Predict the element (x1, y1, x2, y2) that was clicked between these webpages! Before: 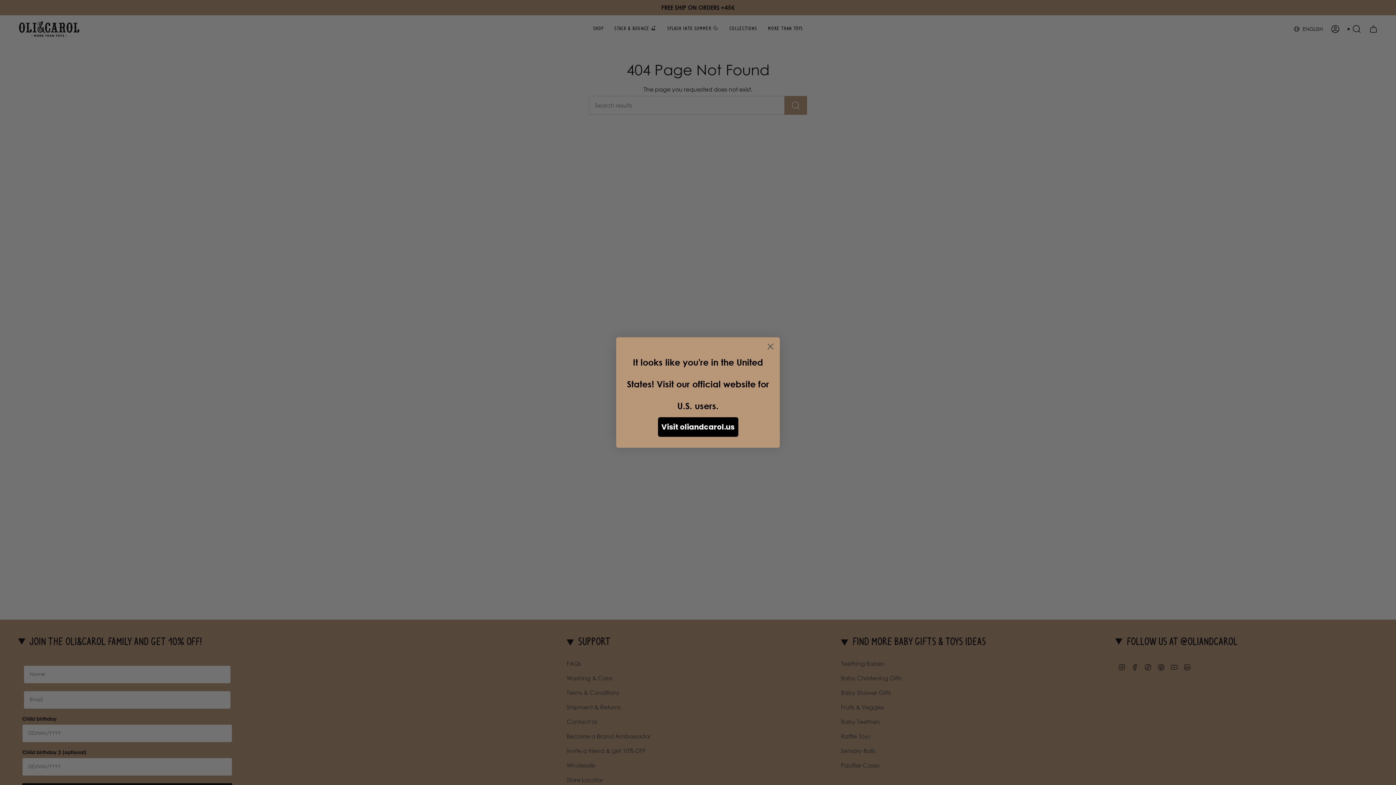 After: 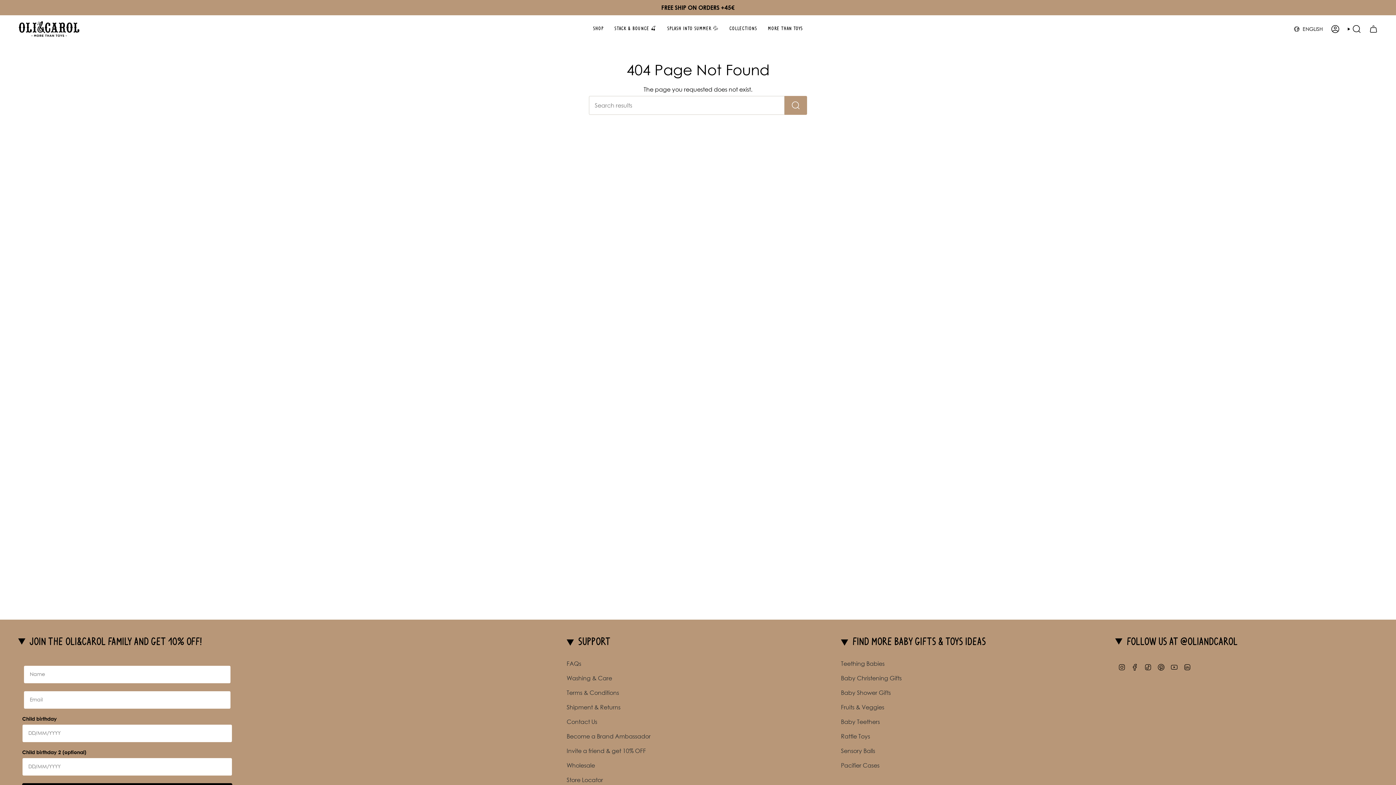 Action: label: Close dialog bbox: (764, 340, 777, 353)